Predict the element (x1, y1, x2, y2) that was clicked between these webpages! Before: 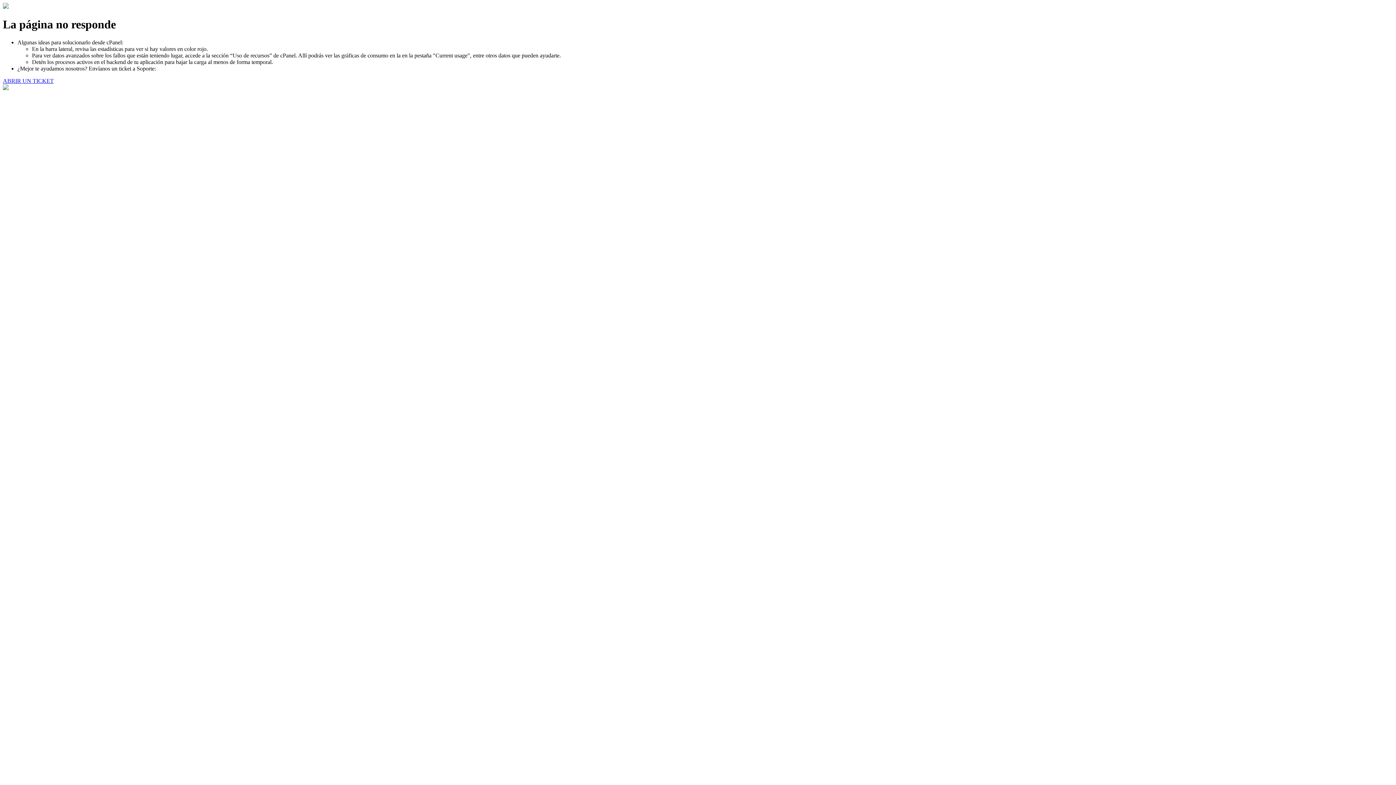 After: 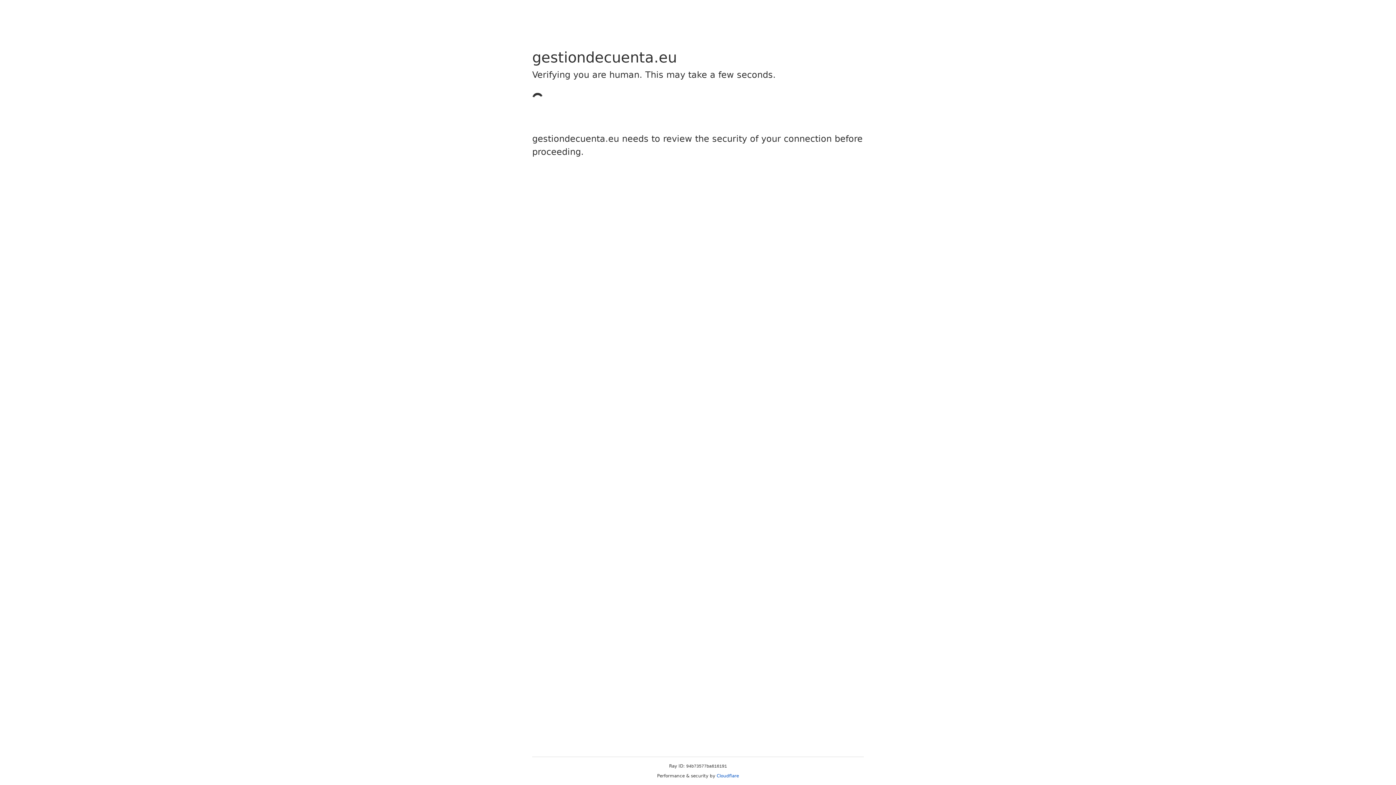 Action: label: ABRIR UN TICKET bbox: (2, 77, 53, 83)